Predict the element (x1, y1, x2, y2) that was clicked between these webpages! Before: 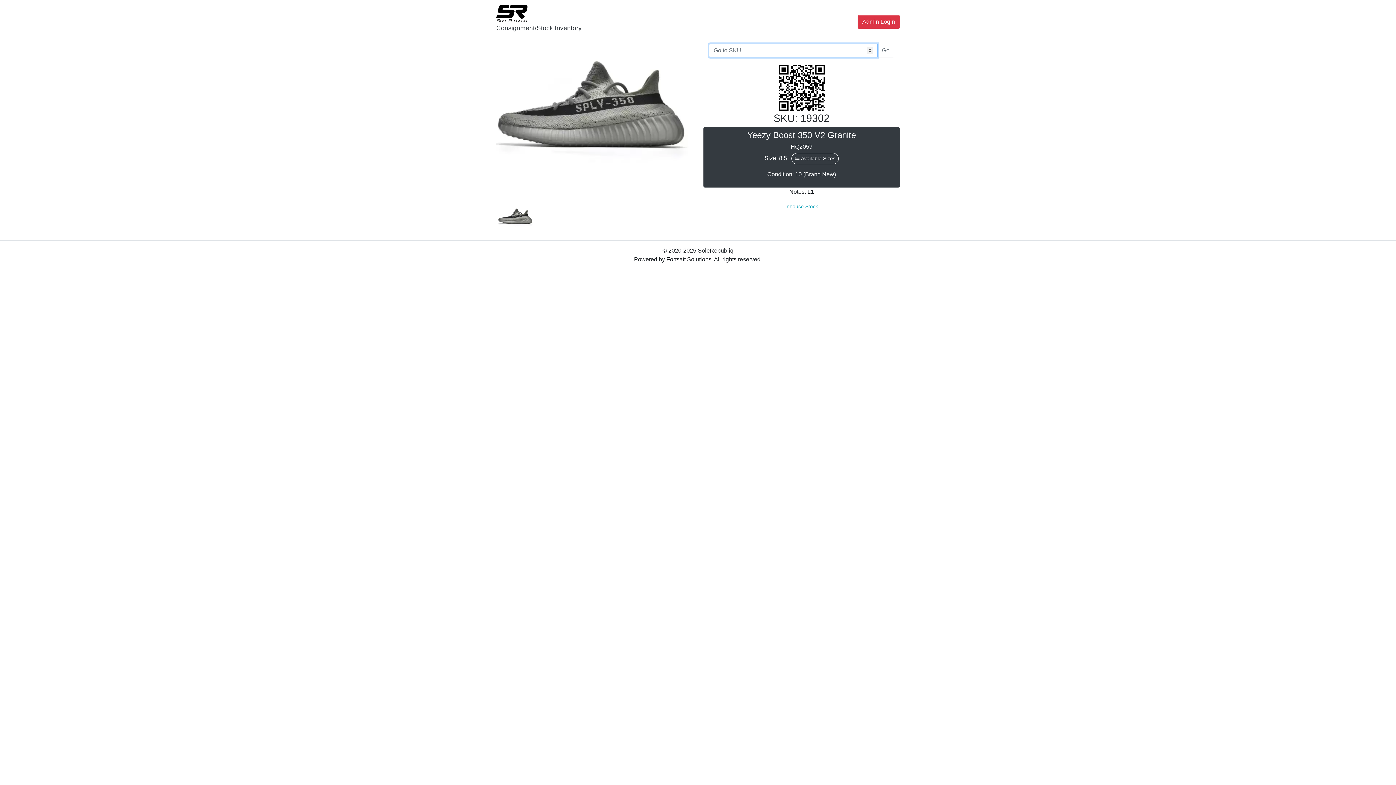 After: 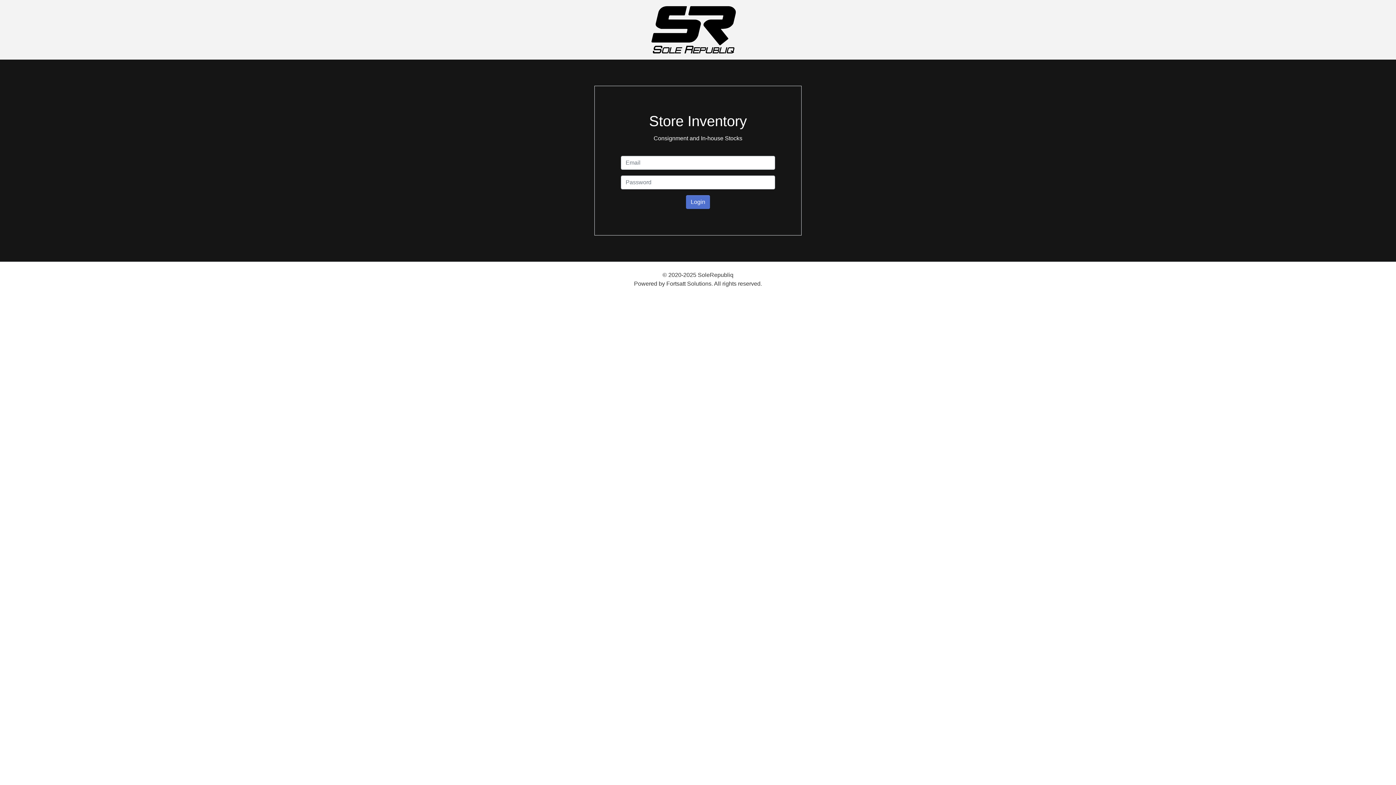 Action: bbox: (496, 2, 581, 40) label: Consignment/Stock Inventory